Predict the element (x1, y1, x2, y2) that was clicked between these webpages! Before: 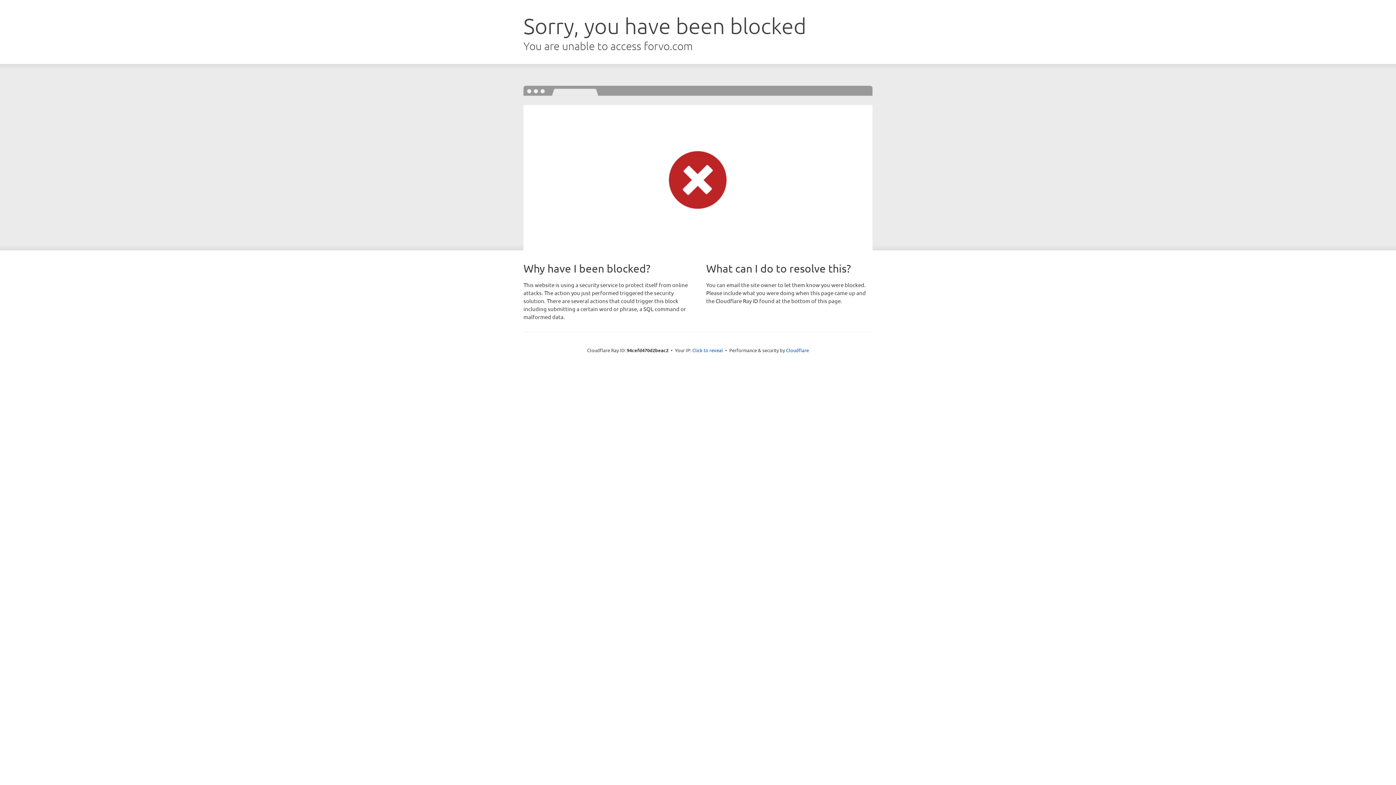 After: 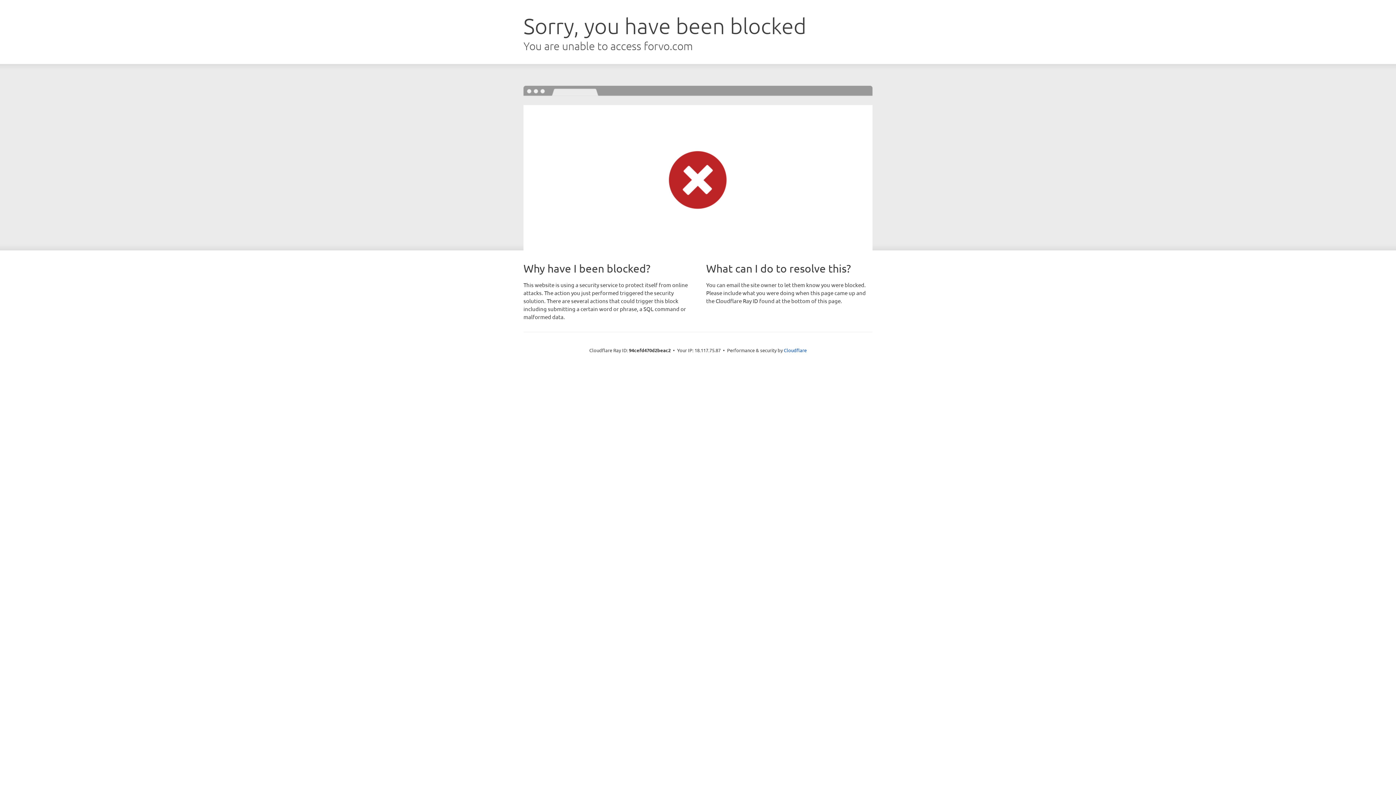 Action: bbox: (692, 346, 723, 353) label: Click to reveal